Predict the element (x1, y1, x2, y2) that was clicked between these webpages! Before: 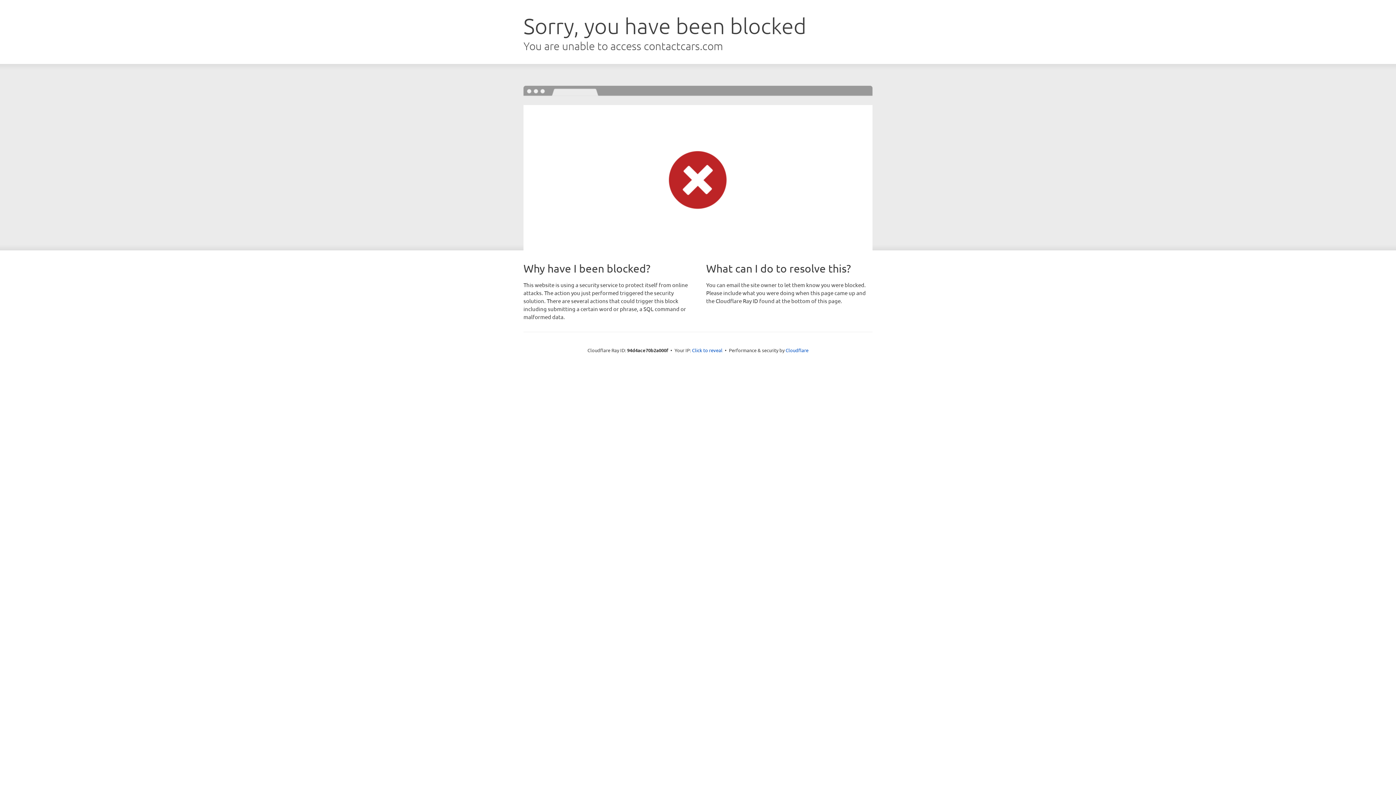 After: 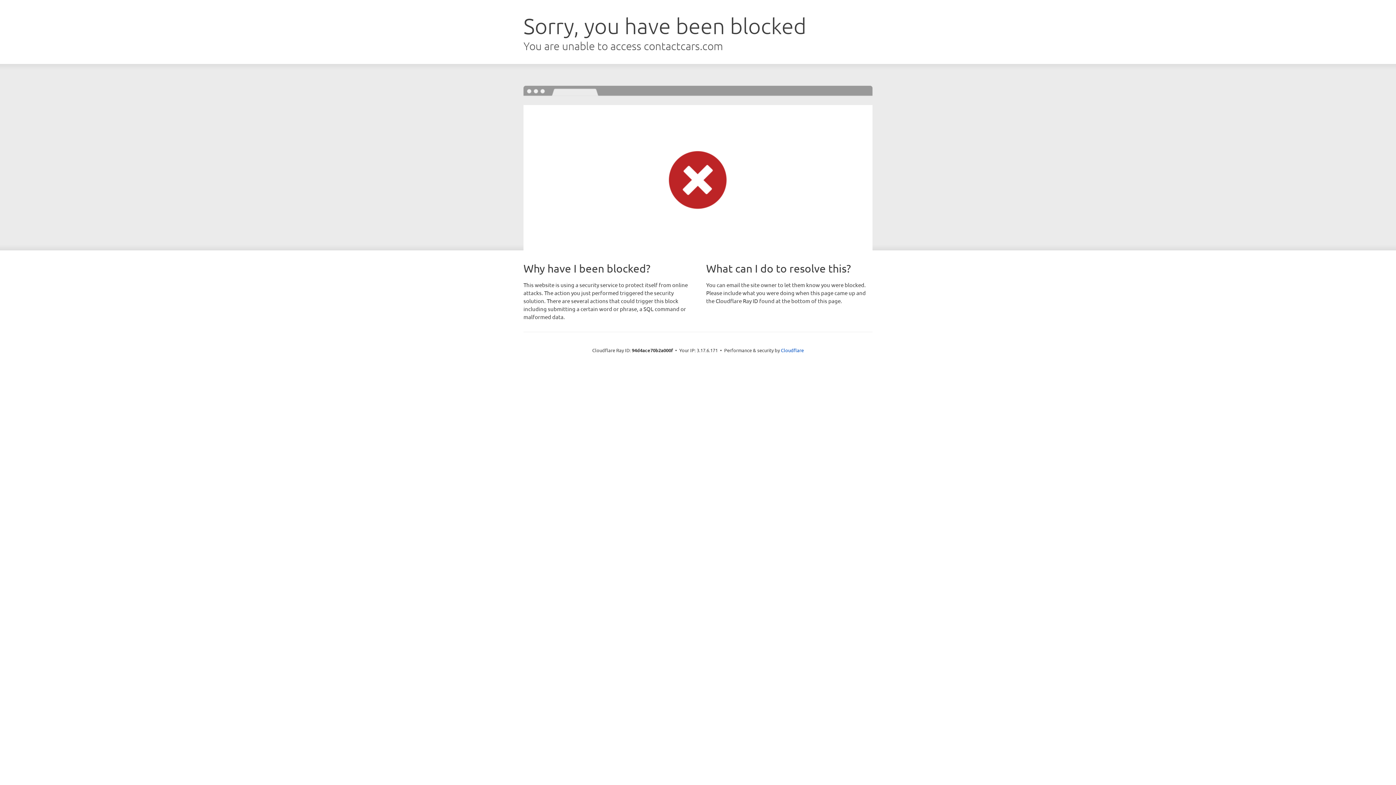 Action: label: Click to reveal bbox: (692, 346, 722, 353)